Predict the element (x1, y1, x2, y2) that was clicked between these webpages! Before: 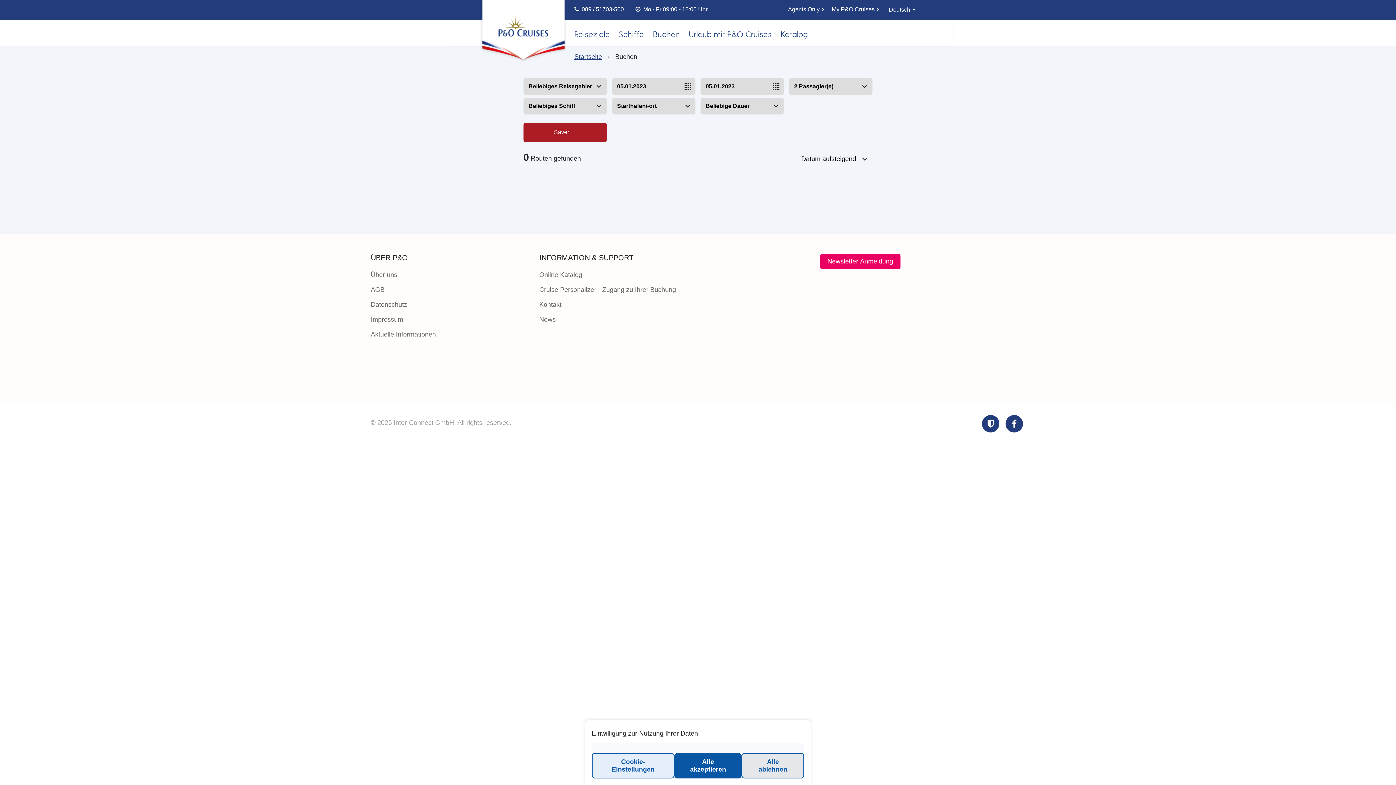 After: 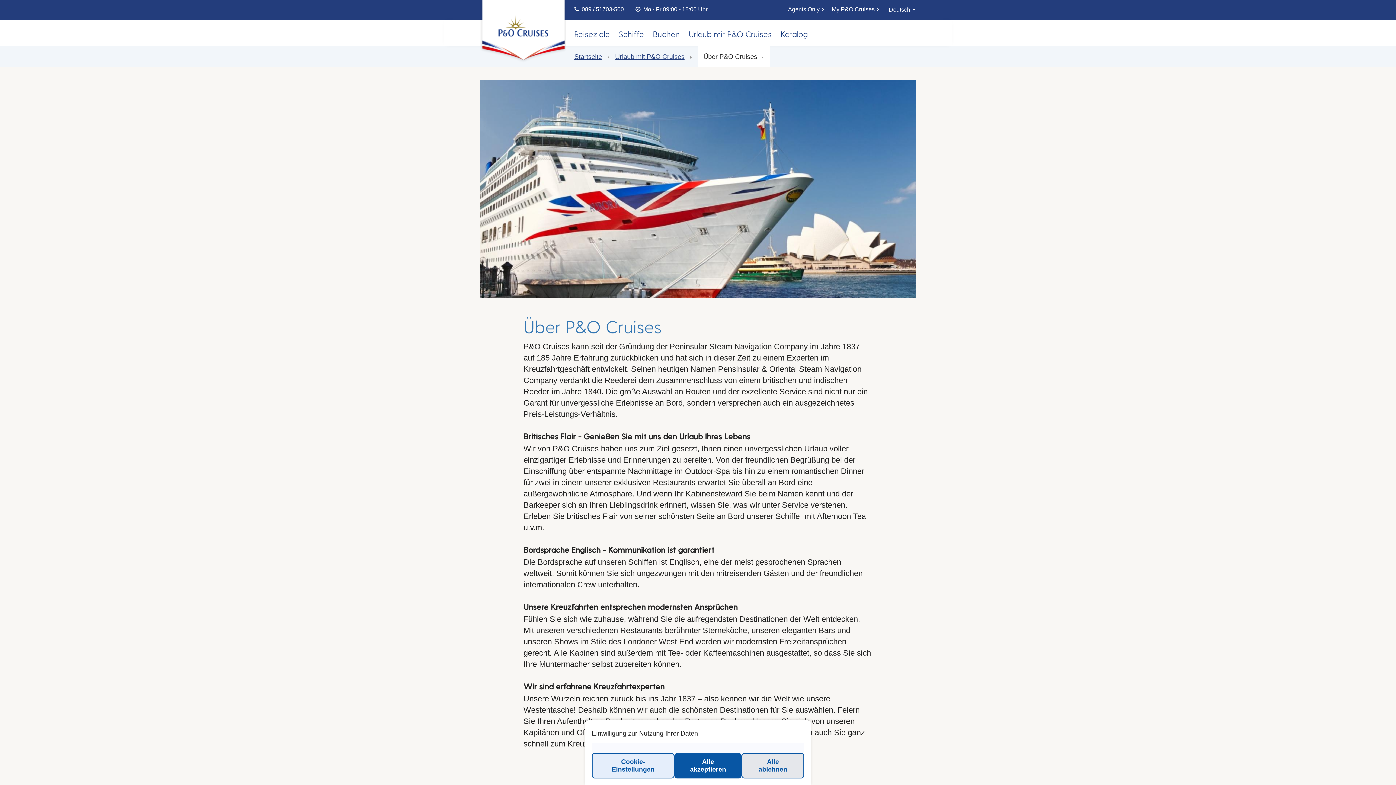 Action: bbox: (370, 271, 397, 278) label: Über uns